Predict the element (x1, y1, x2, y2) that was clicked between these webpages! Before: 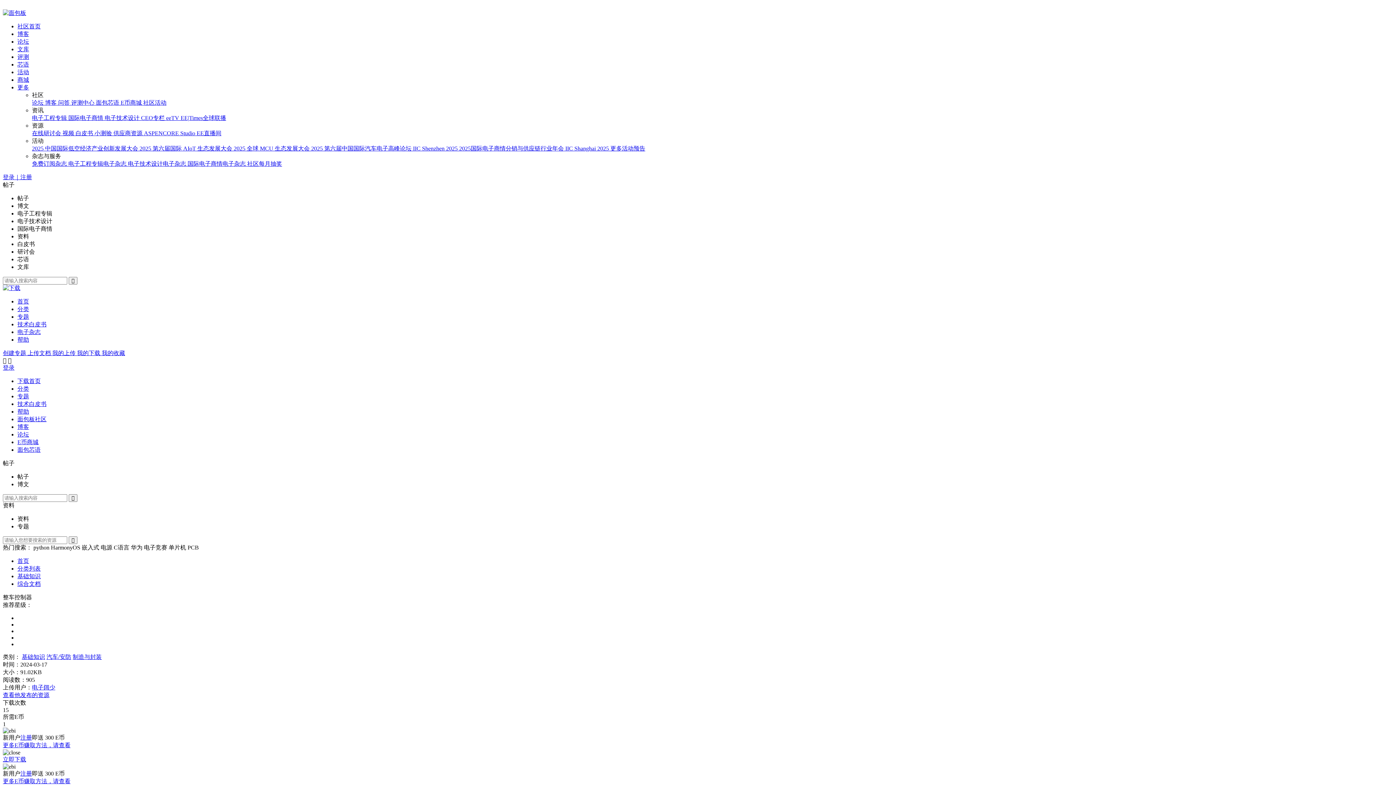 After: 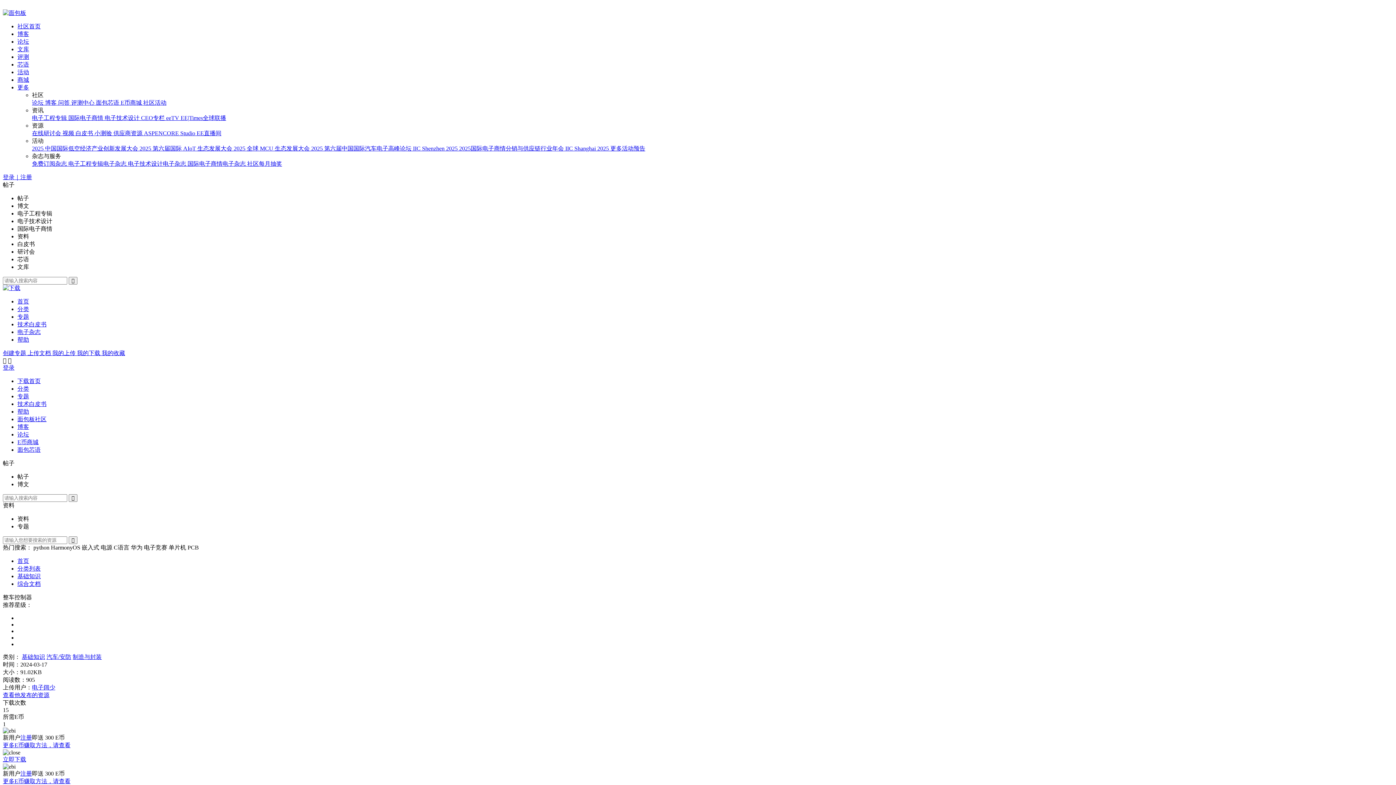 Action: bbox: (17, 306, 29, 312) label: 分类